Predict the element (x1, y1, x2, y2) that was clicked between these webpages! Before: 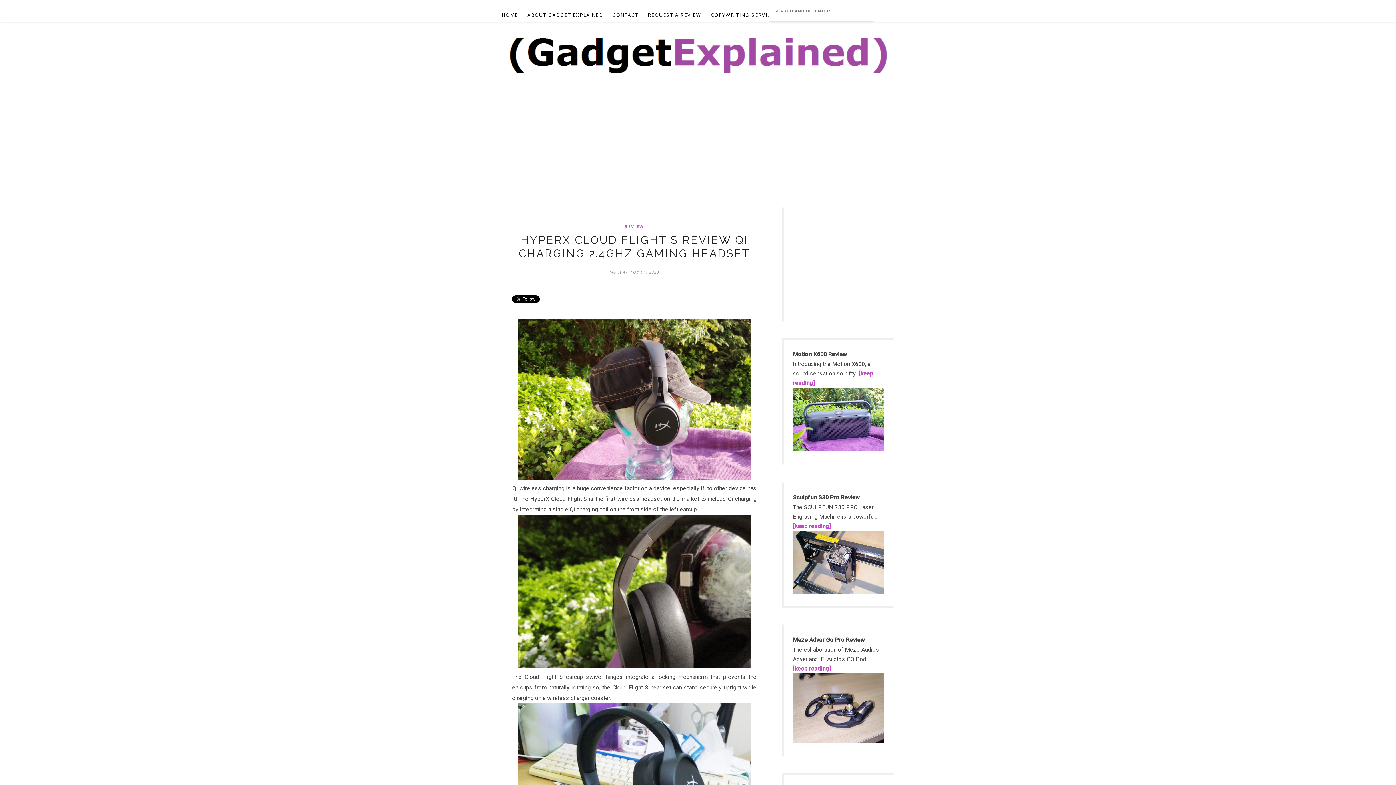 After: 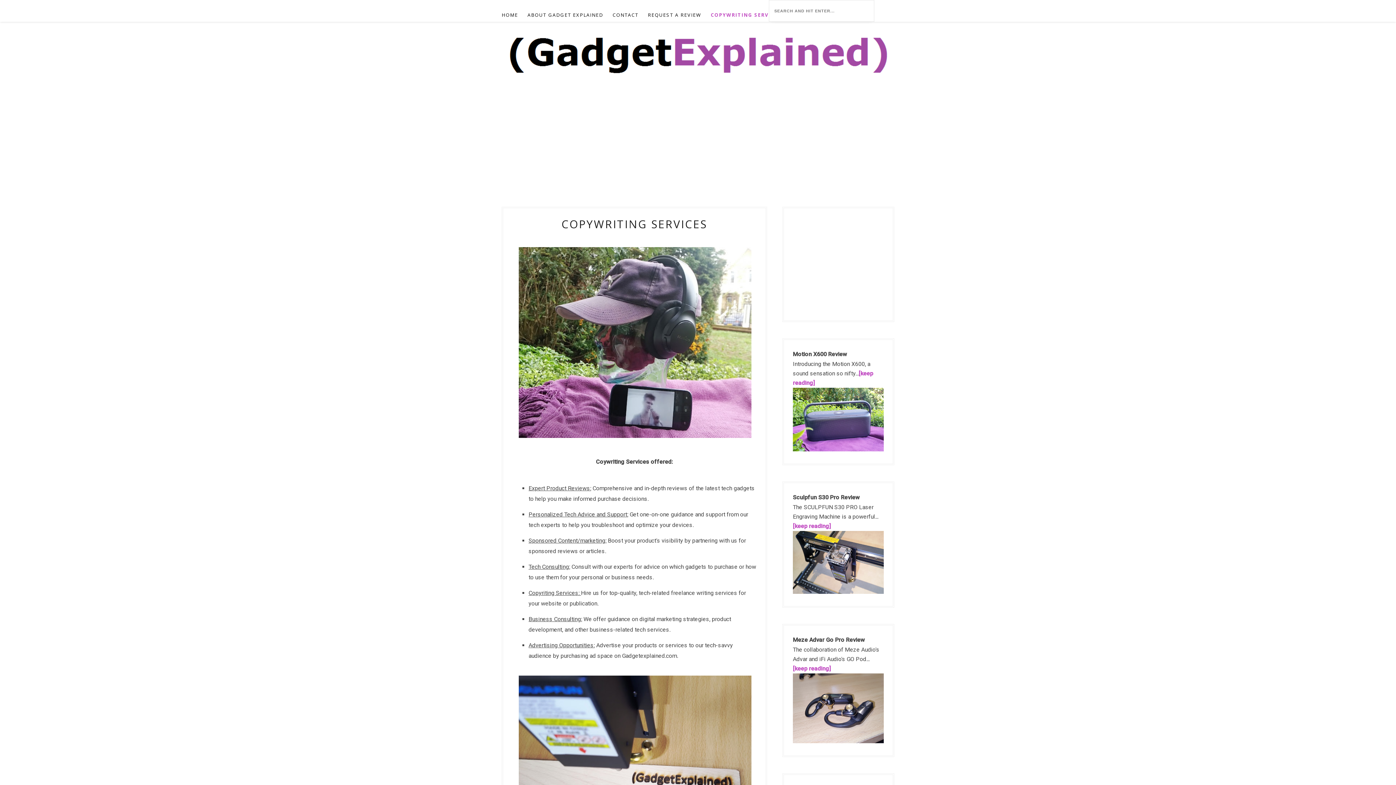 Action: label: COPYWRITING SERVICES bbox: (710, 4, 778, 25)